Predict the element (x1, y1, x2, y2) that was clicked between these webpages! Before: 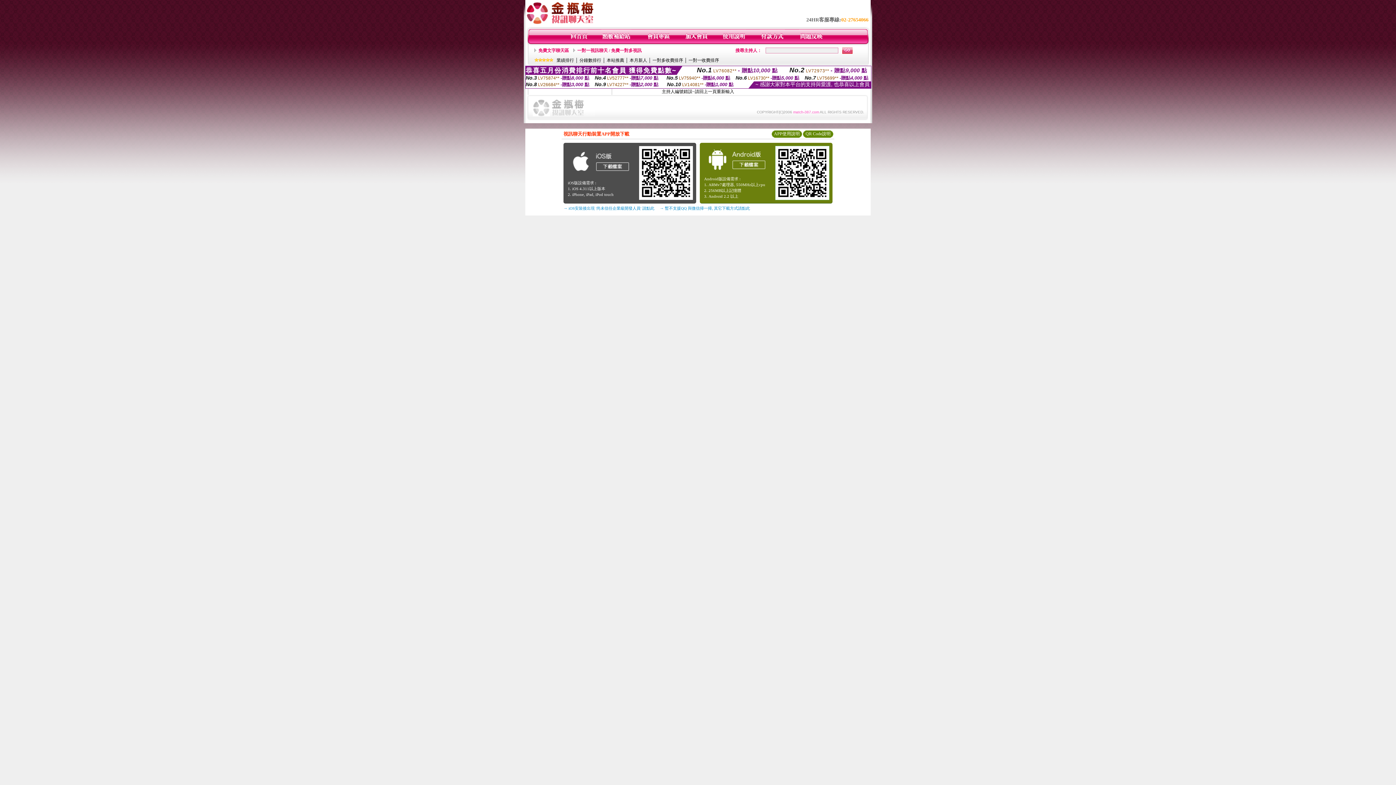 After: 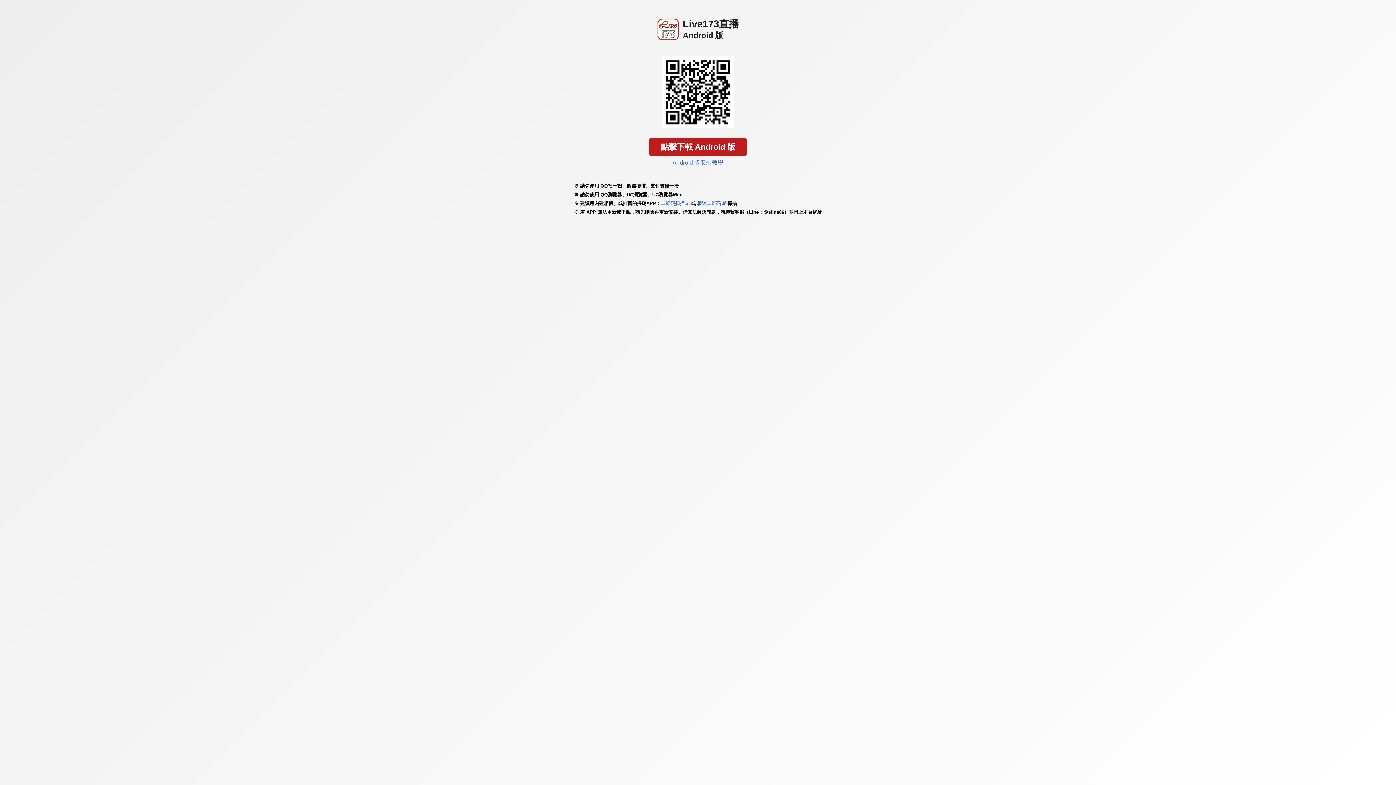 Action: bbox: (705, 169, 767, 174)